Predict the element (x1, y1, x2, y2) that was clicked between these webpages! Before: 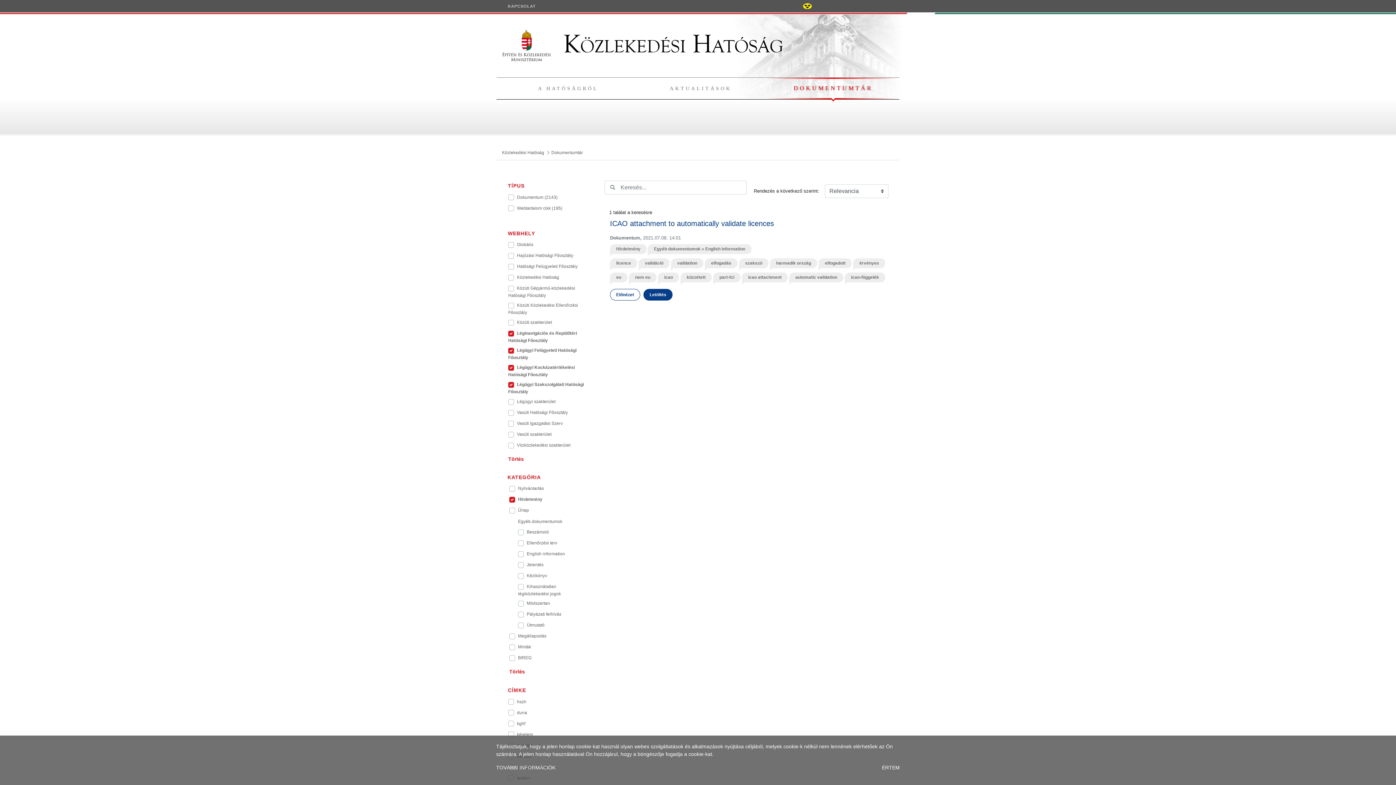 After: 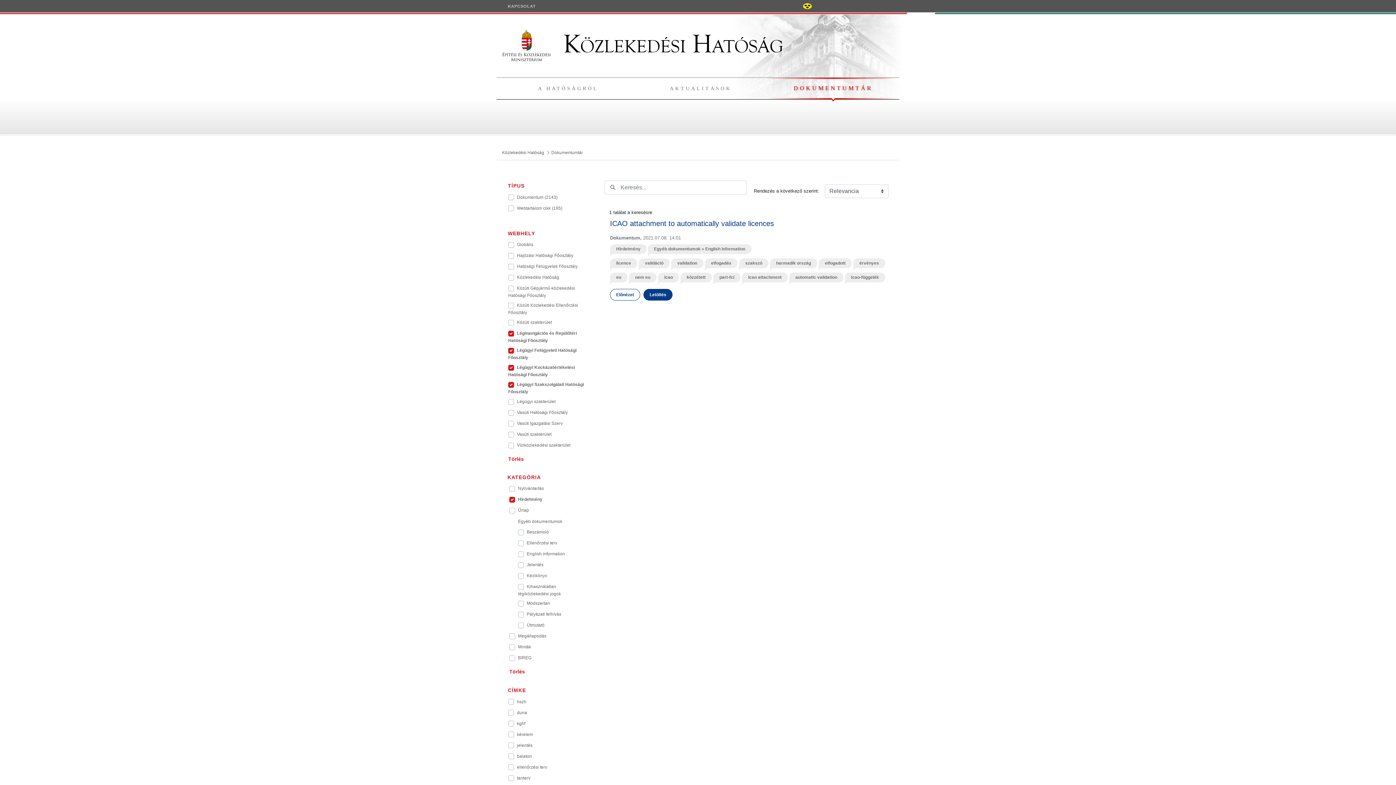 Action: bbox: (882, 765, 900, 770) label: ÉRTEM